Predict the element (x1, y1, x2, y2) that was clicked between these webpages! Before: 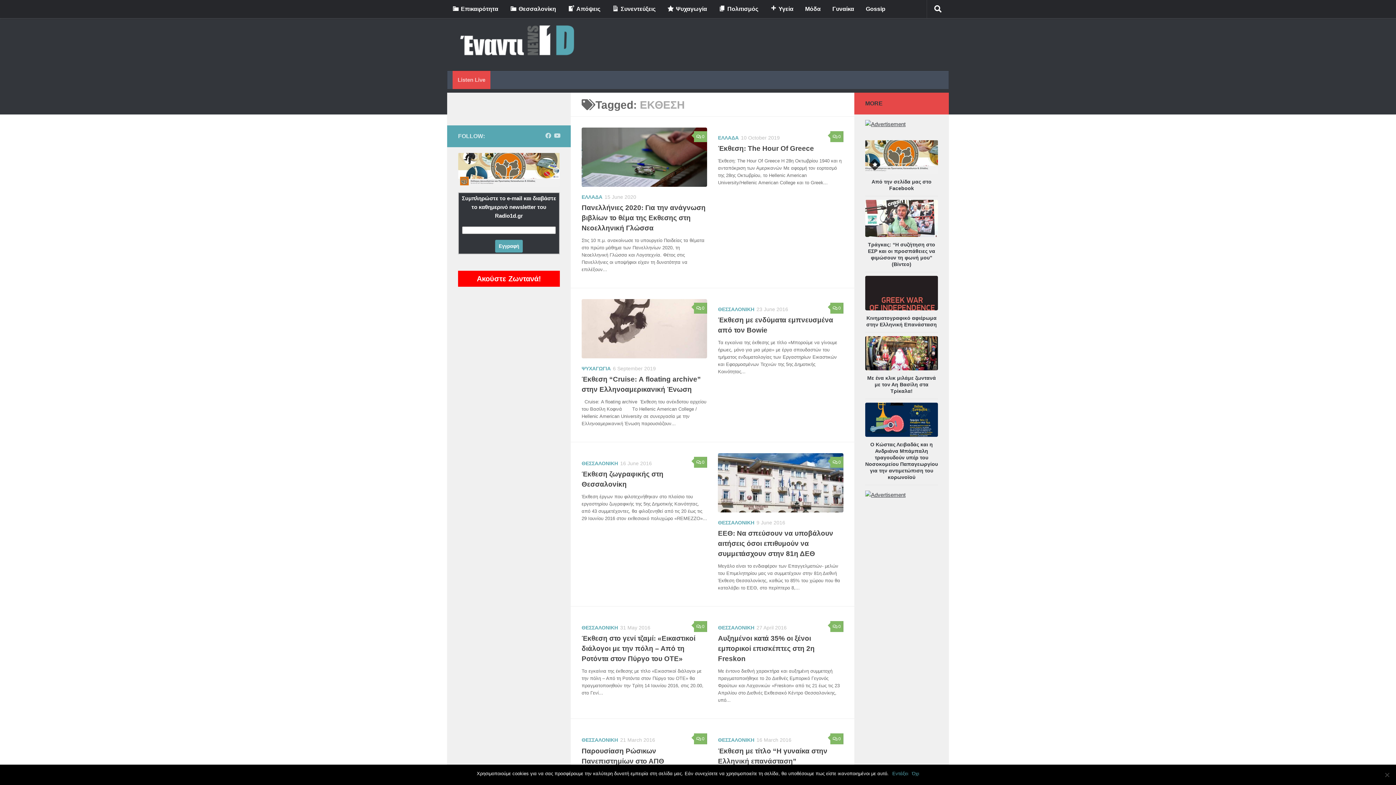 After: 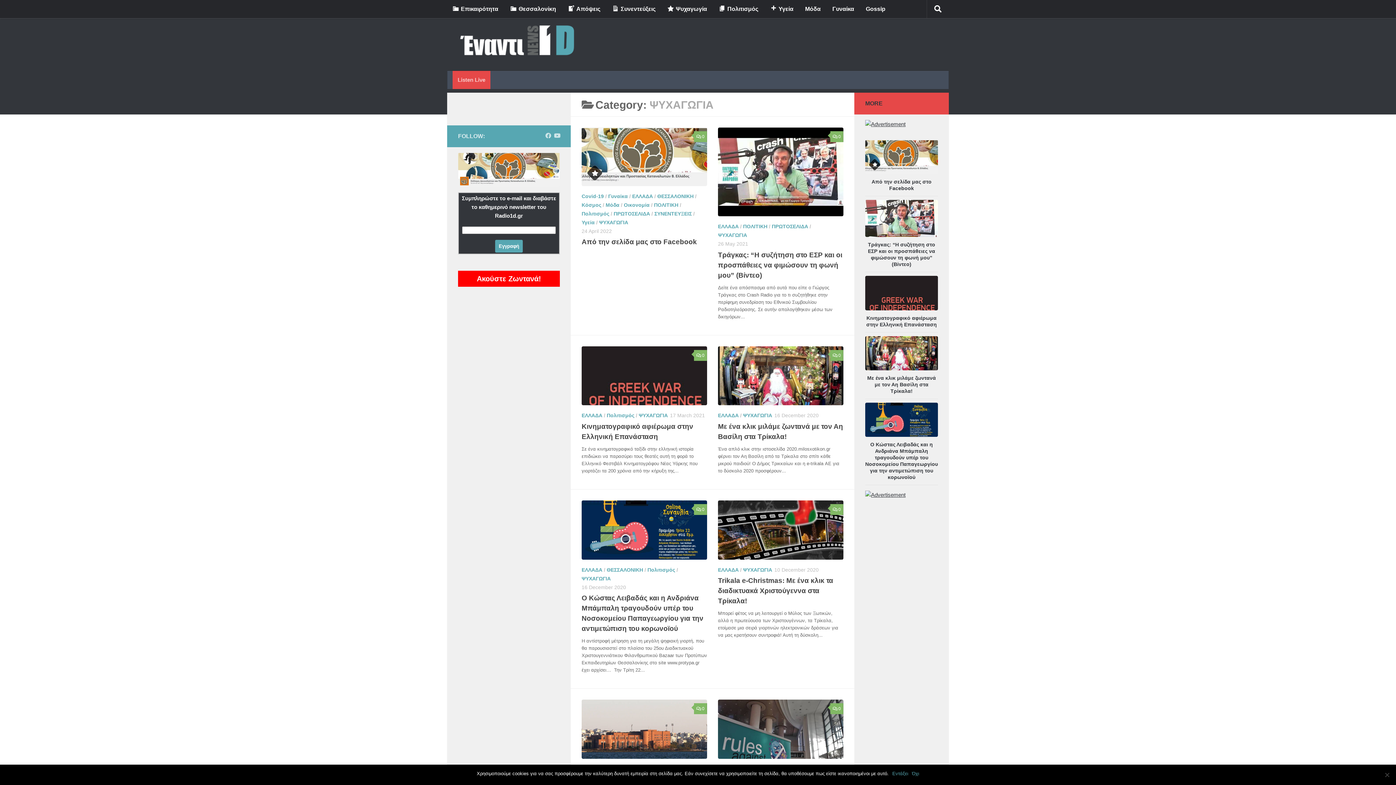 Action: label: ΨΥΧΑΓΩΓΙΑ bbox: (581, 365, 610, 371)